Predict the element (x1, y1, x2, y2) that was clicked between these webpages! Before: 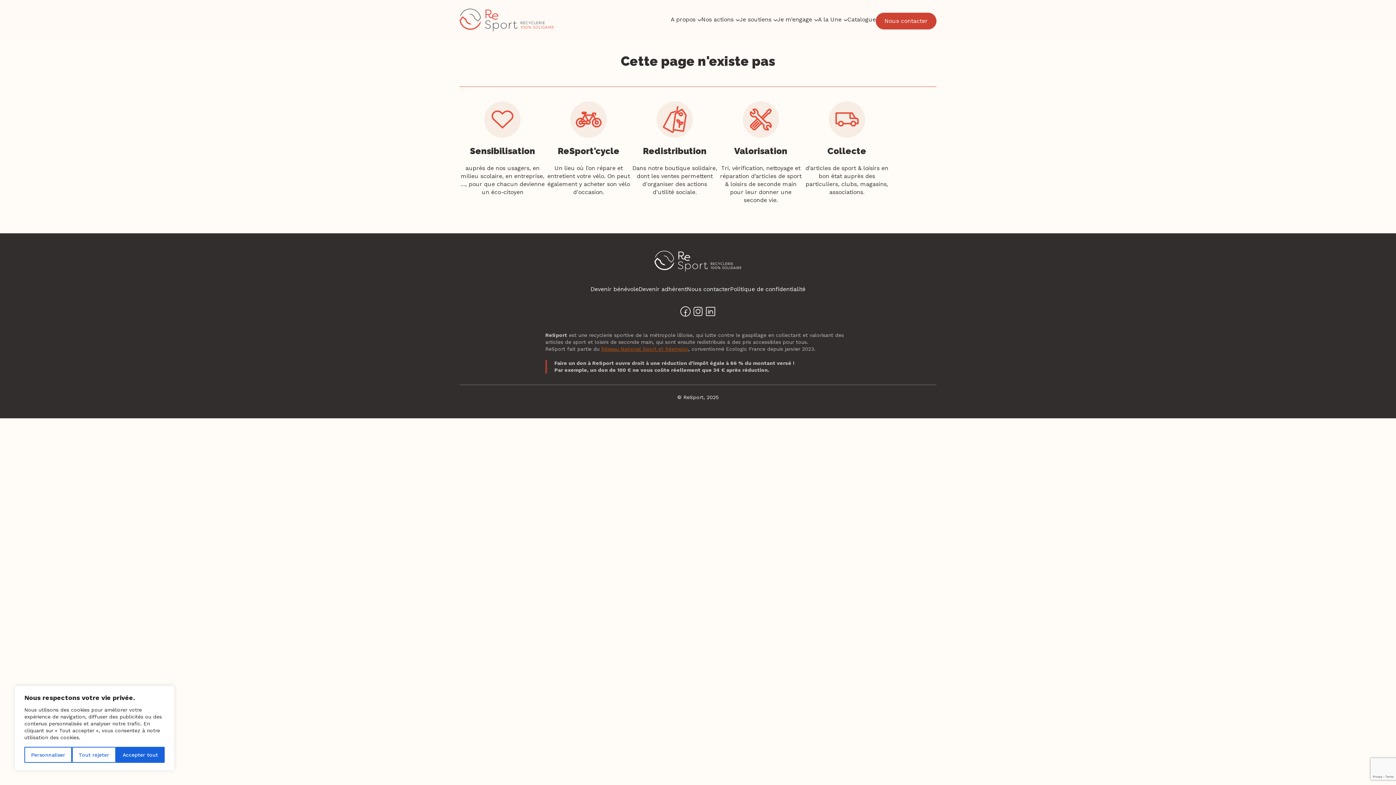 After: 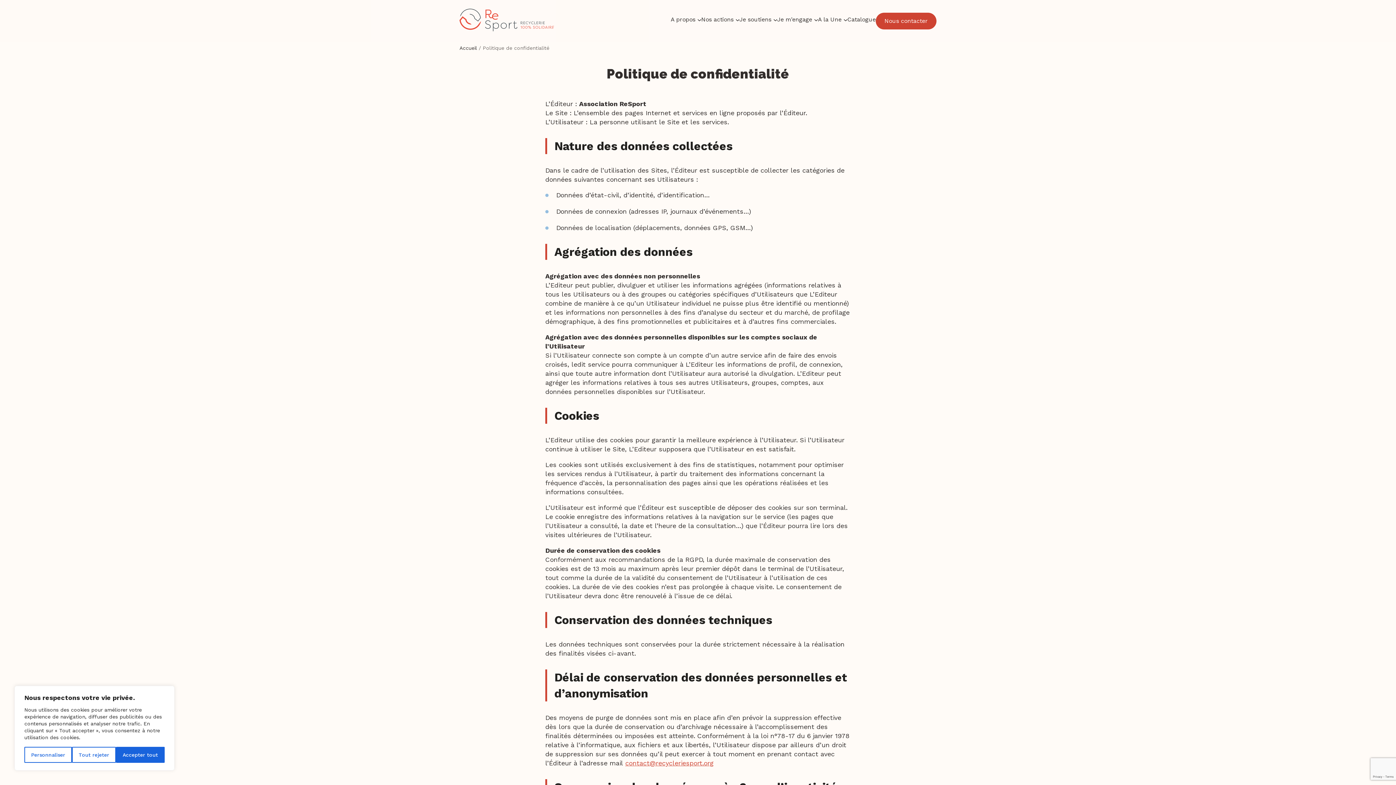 Action: bbox: (730, 285, 805, 292) label: Politique de confidentialité